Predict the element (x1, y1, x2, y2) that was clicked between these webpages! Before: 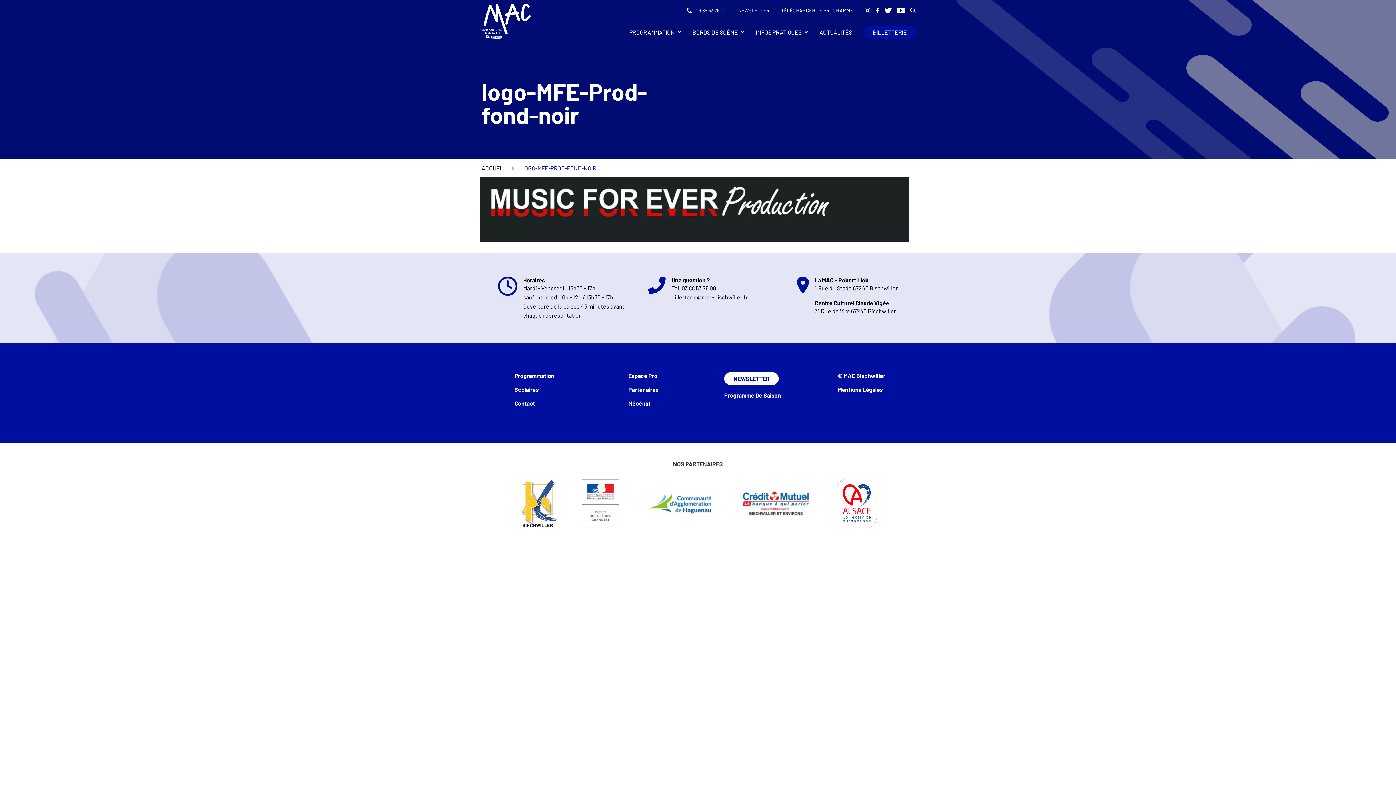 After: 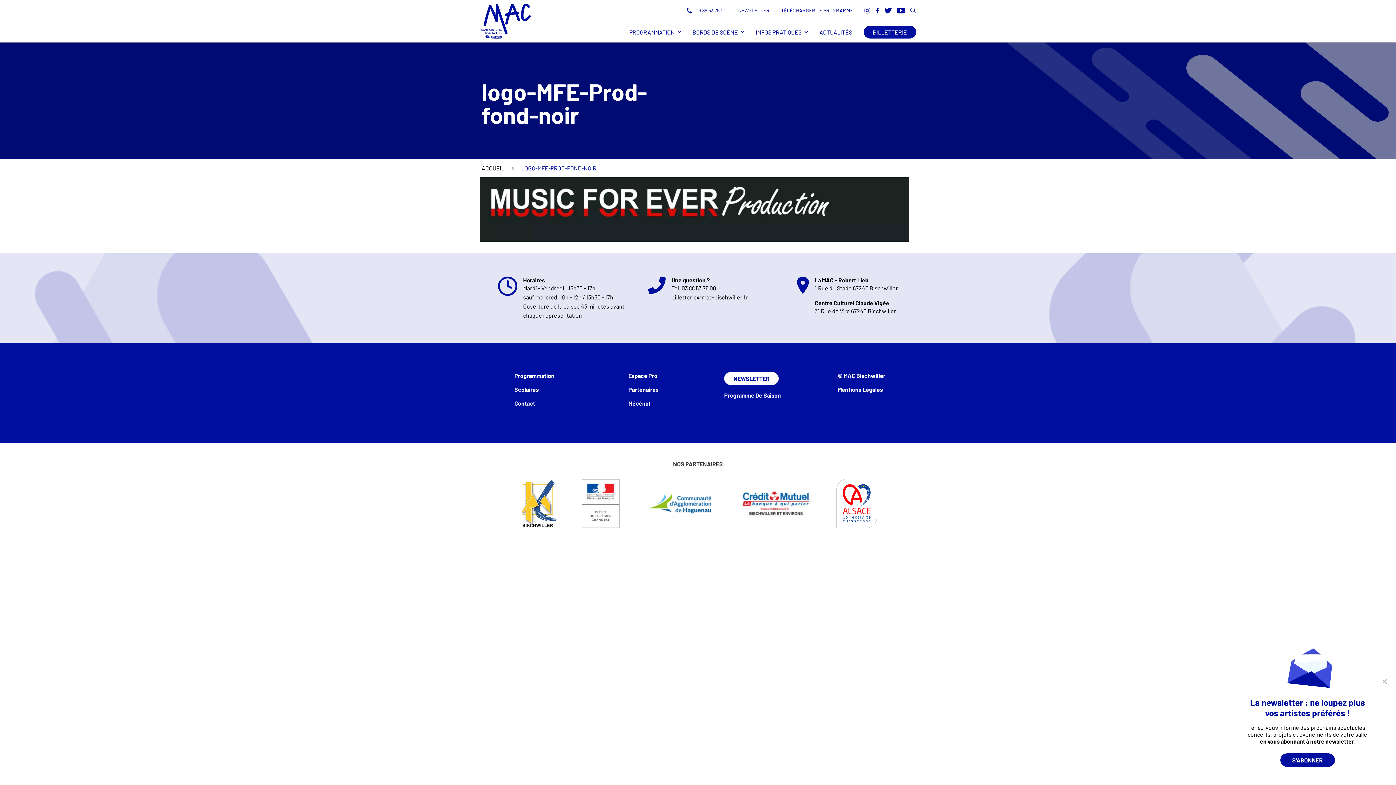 Action: bbox: (864, 25, 916, 38) label: BILLETTERIE